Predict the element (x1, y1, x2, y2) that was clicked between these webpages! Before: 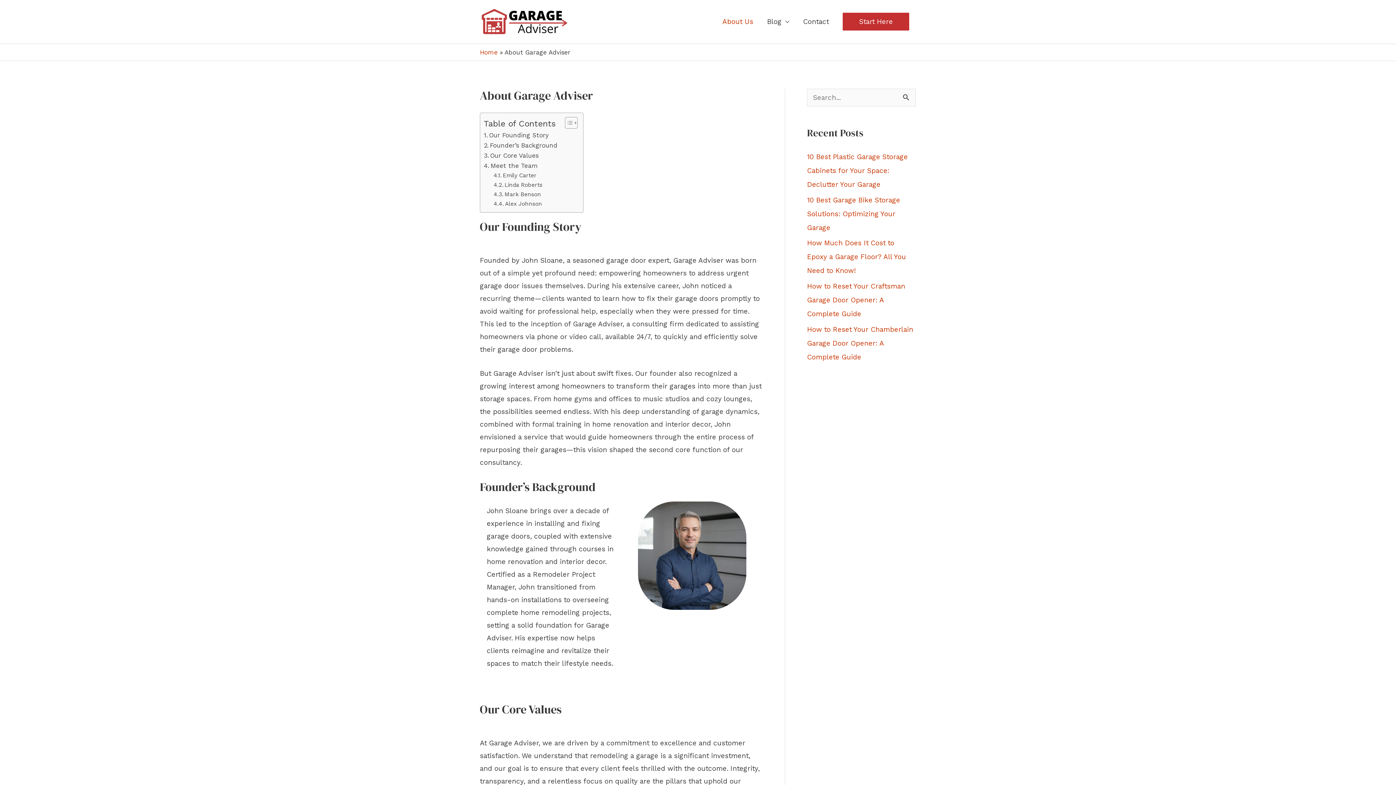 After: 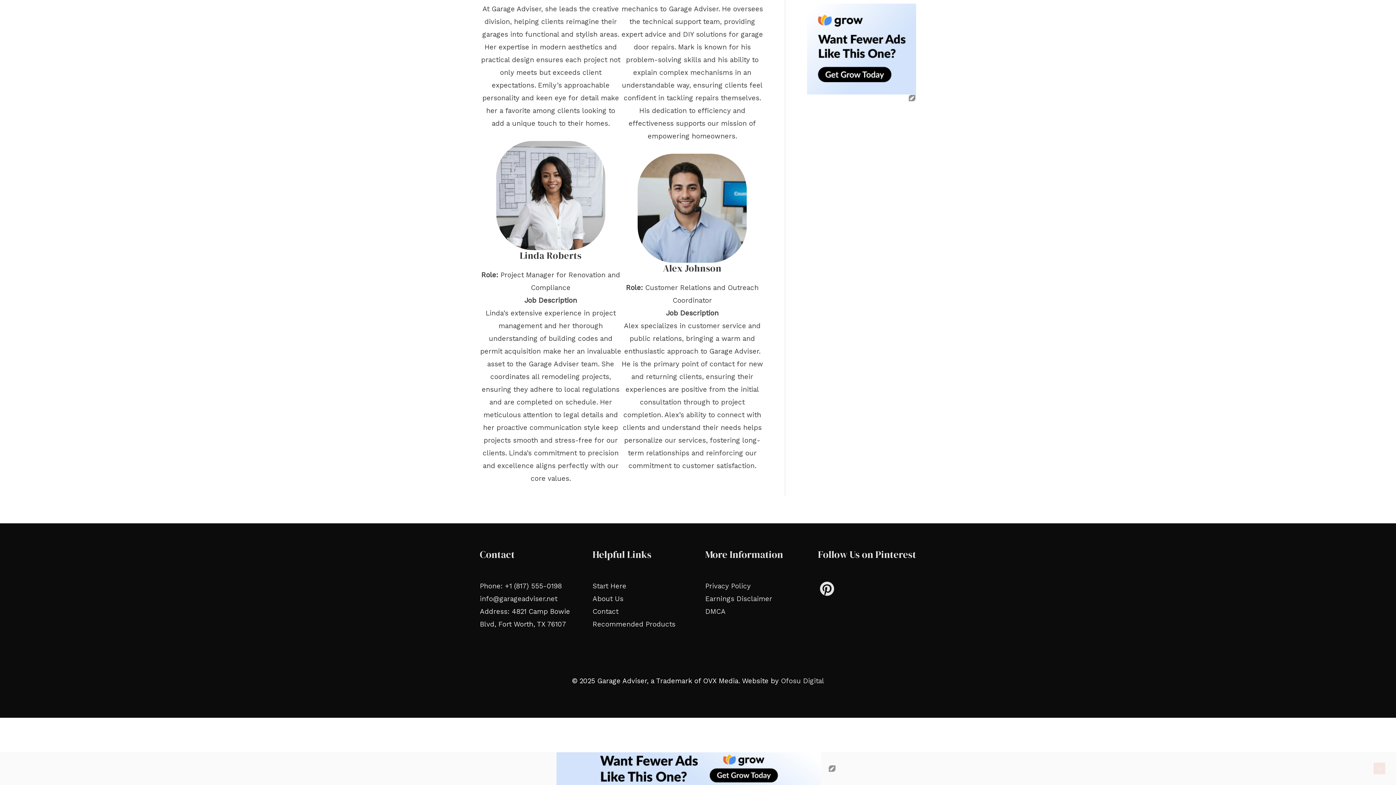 Action: bbox: (493, 199, 542, 208) label: Alex Johnson